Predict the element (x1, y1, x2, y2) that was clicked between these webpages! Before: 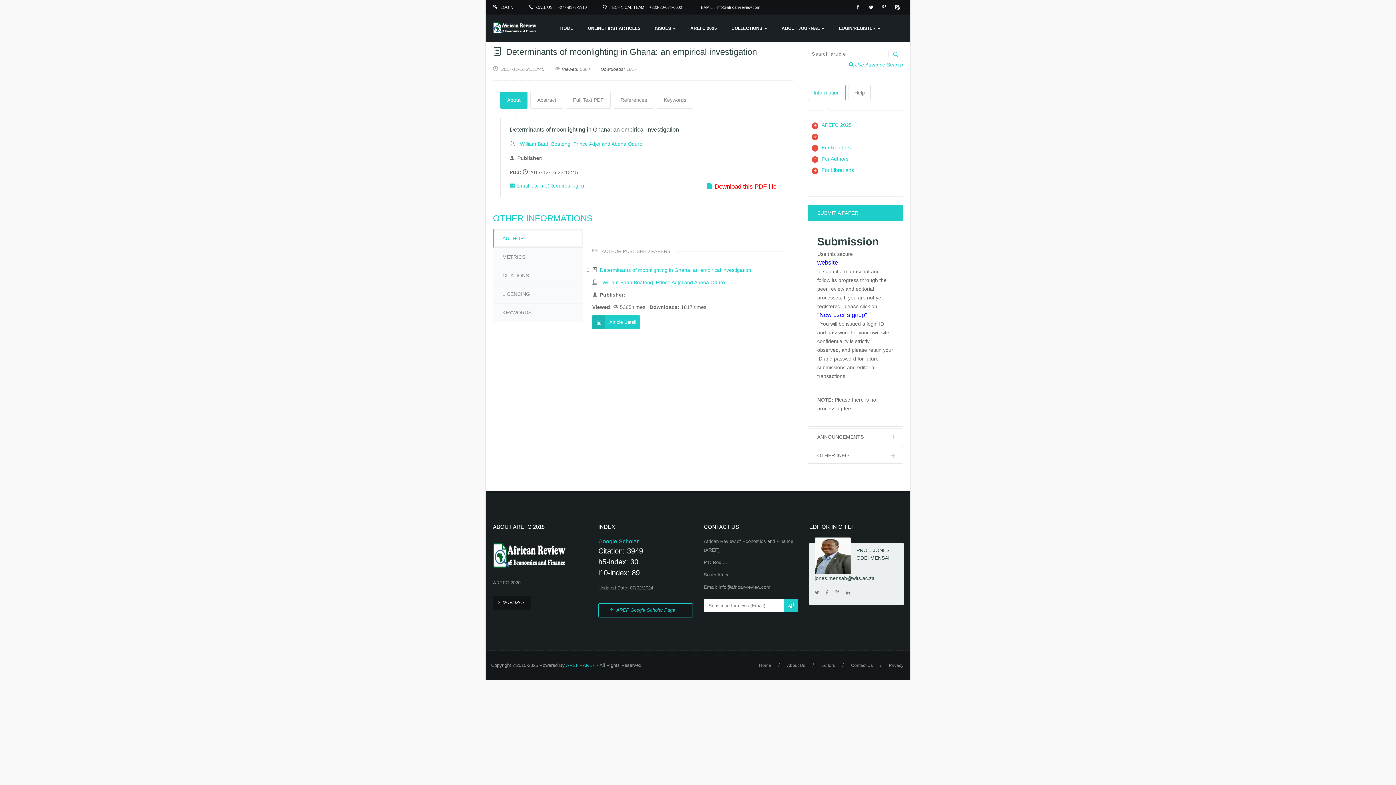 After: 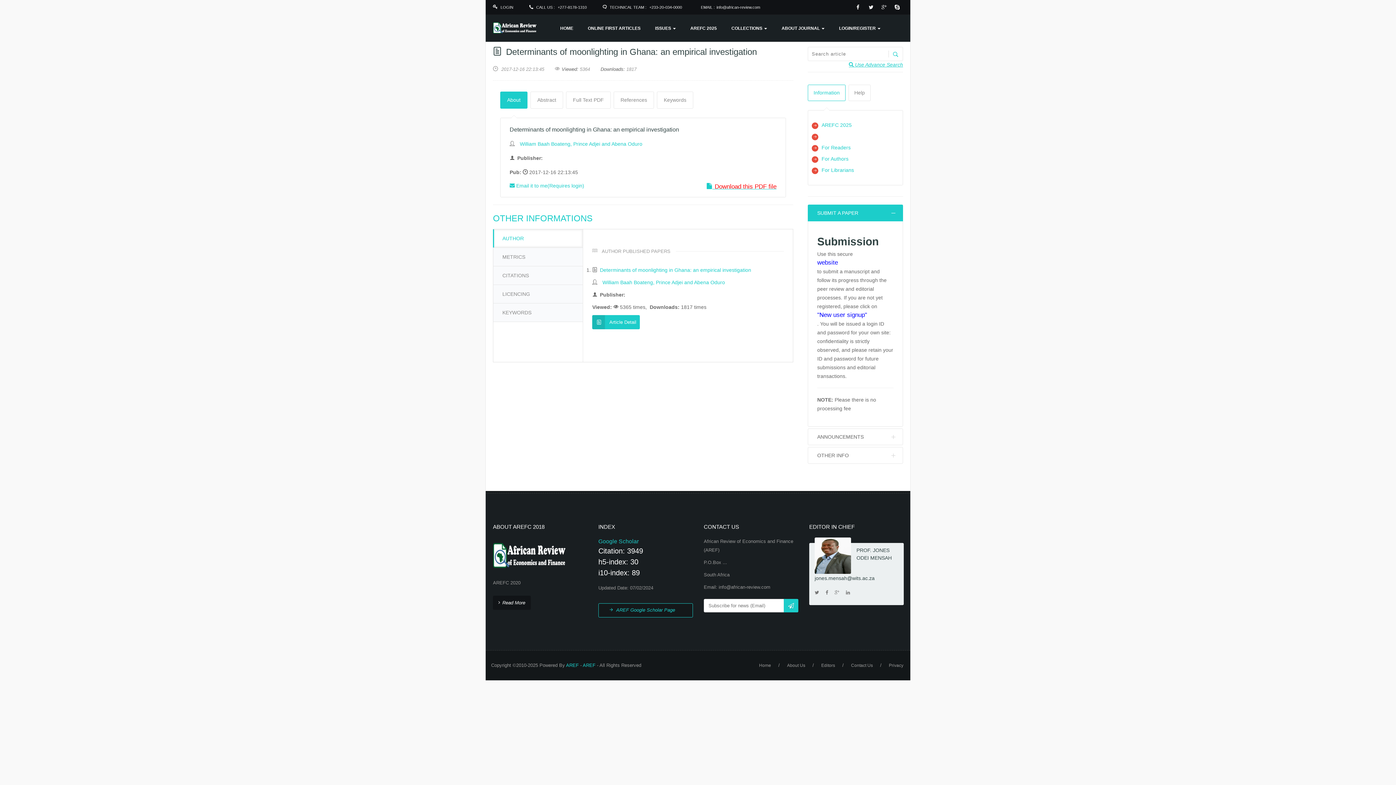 Action: bbox: (808, 84, 845, 101) label: Information